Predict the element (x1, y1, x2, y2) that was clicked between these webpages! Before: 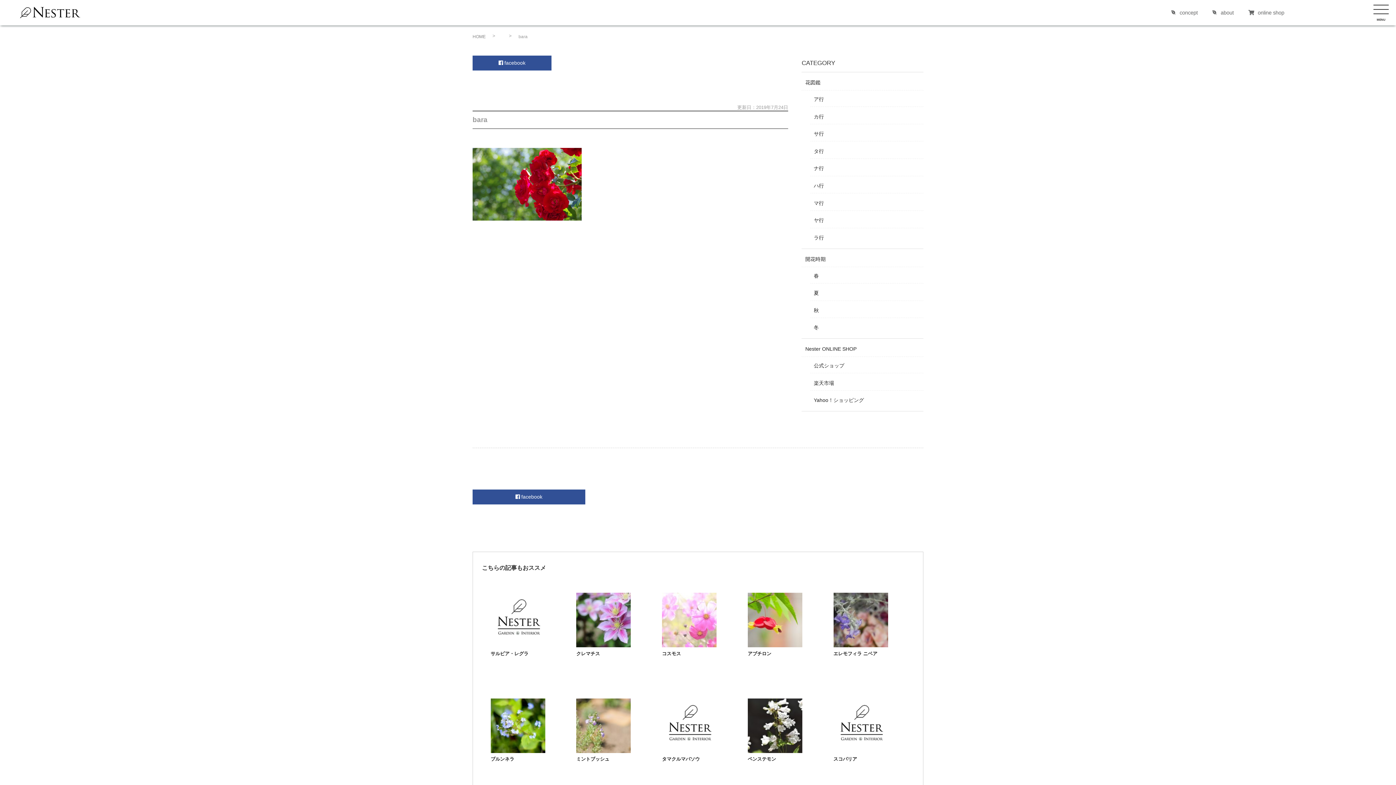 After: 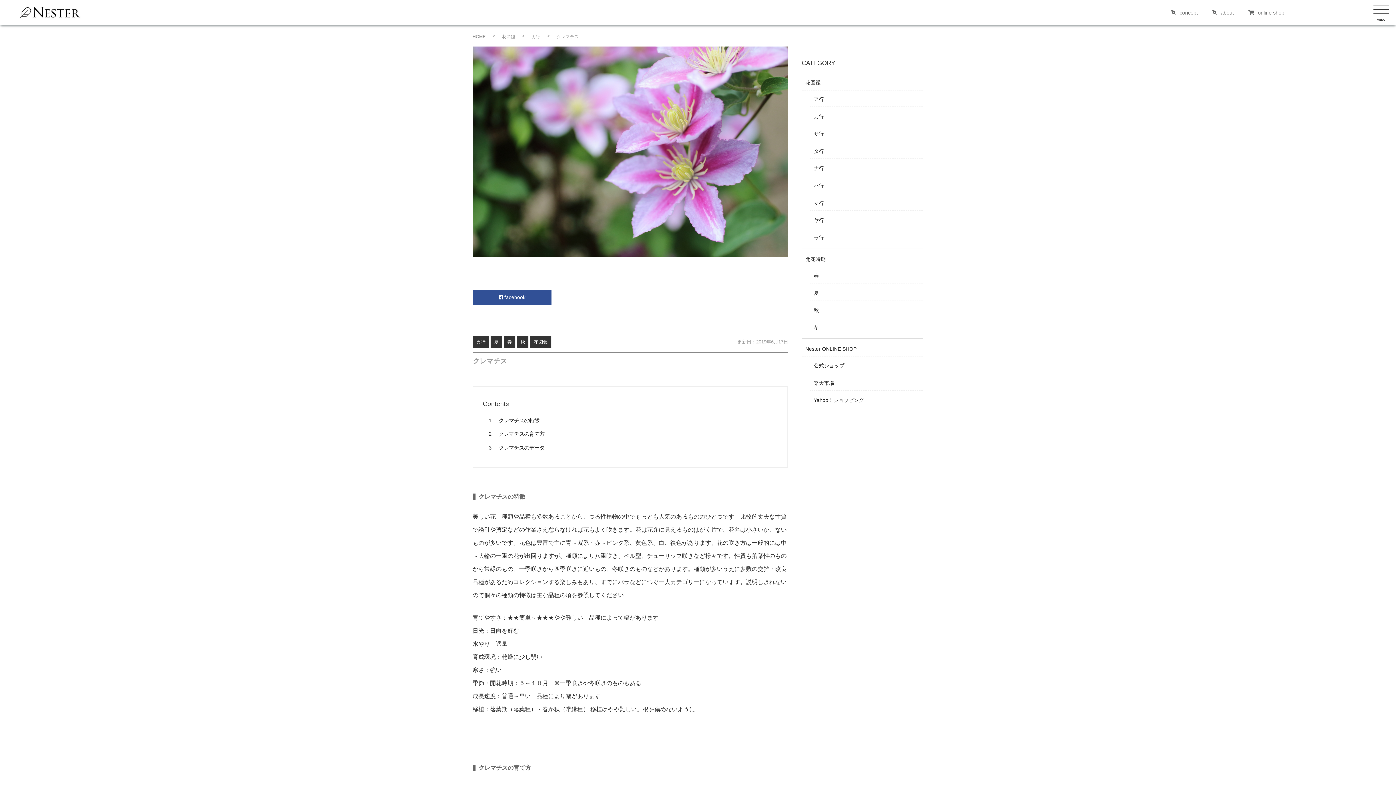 Action: bbox: (576, 651, 600, 656) label: クレマチス